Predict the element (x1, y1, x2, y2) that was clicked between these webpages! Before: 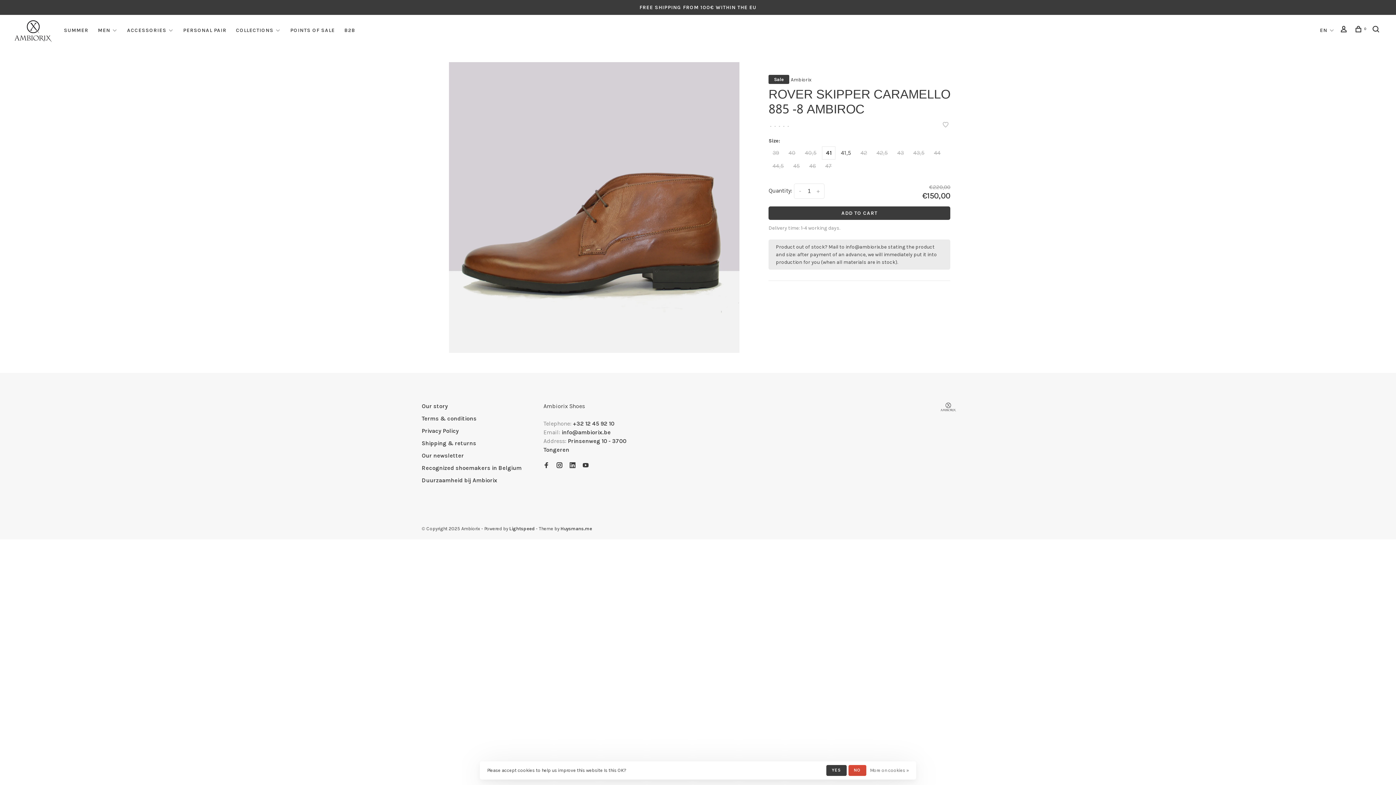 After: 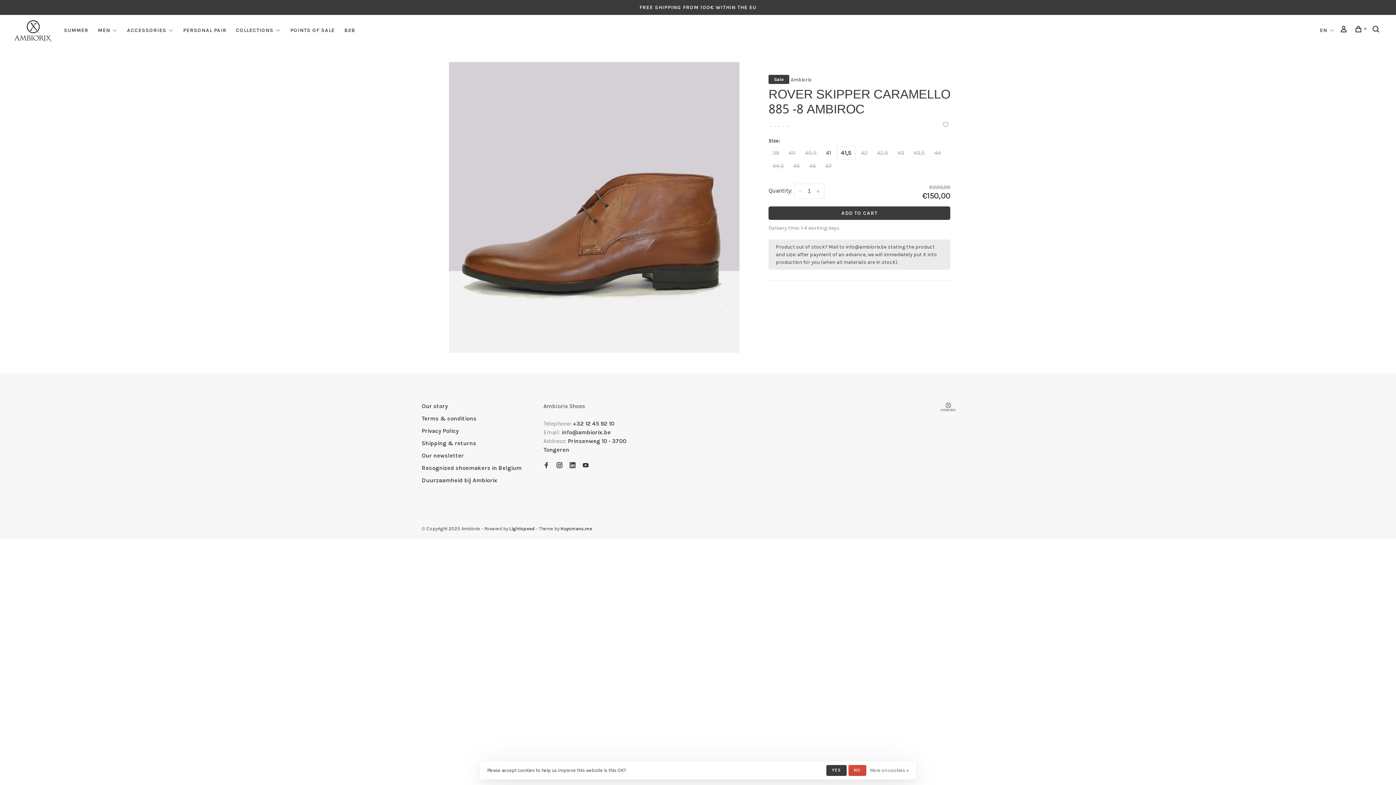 Action: label: 41,5 bbox: (837, 146, 855, 159)